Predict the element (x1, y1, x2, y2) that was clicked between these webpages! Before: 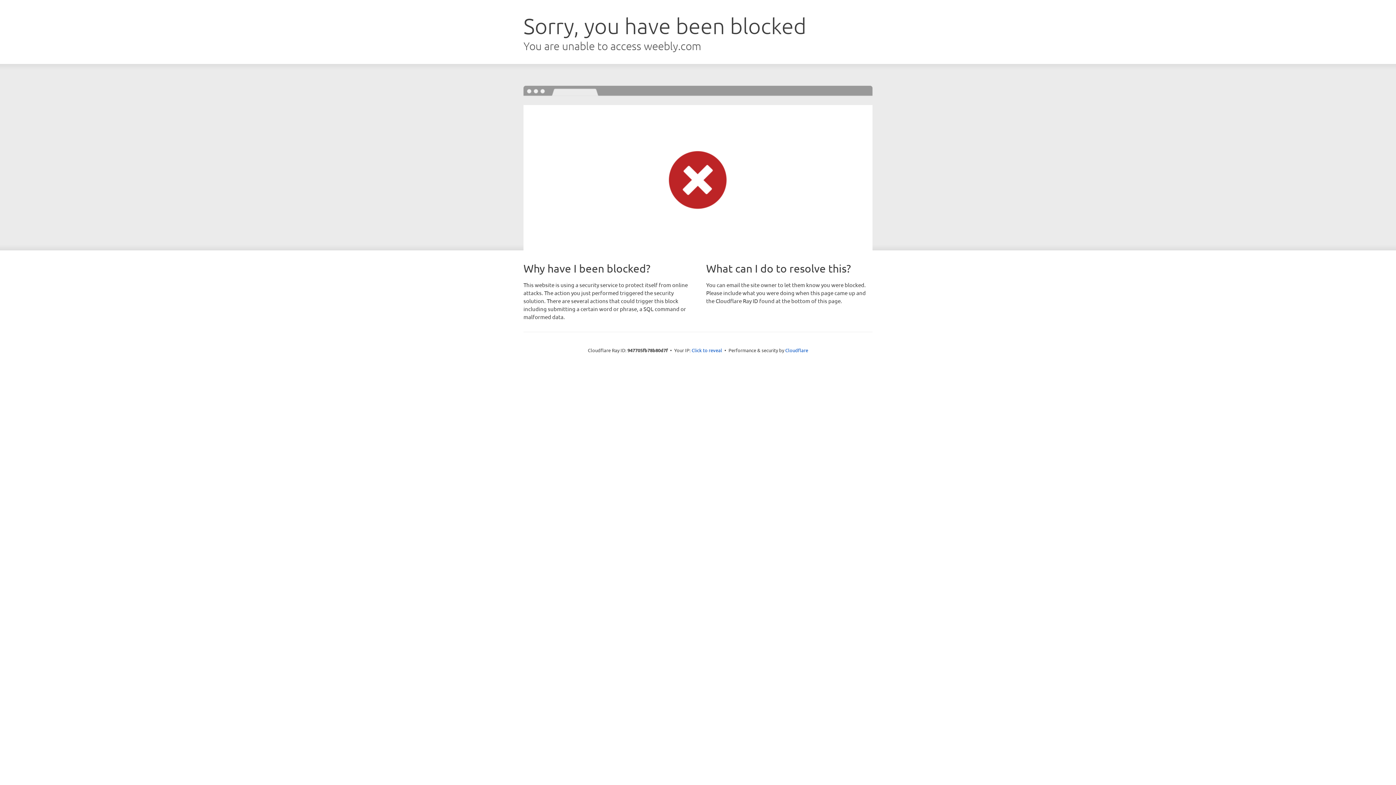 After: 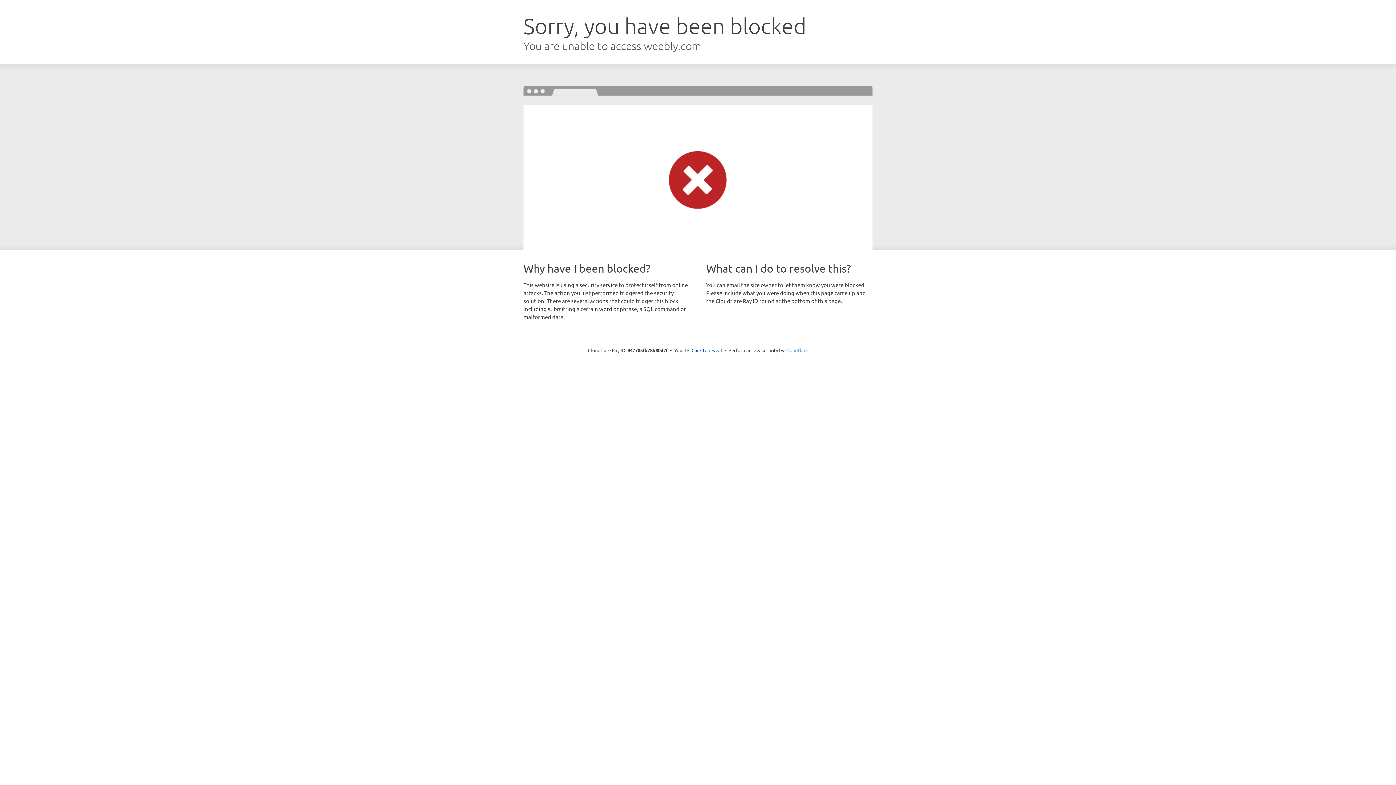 Action: bbox: (785, 347, 808, 353) label: Cloudflare